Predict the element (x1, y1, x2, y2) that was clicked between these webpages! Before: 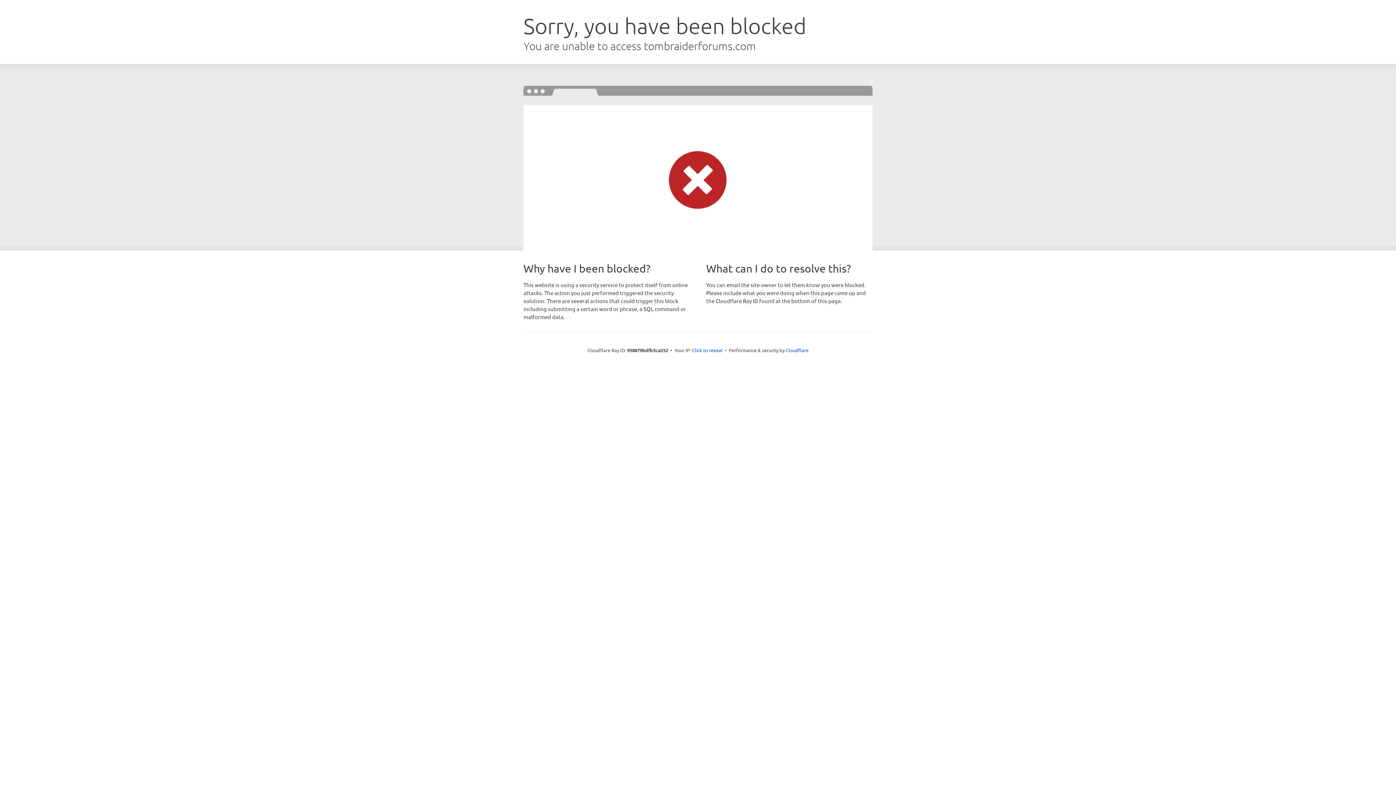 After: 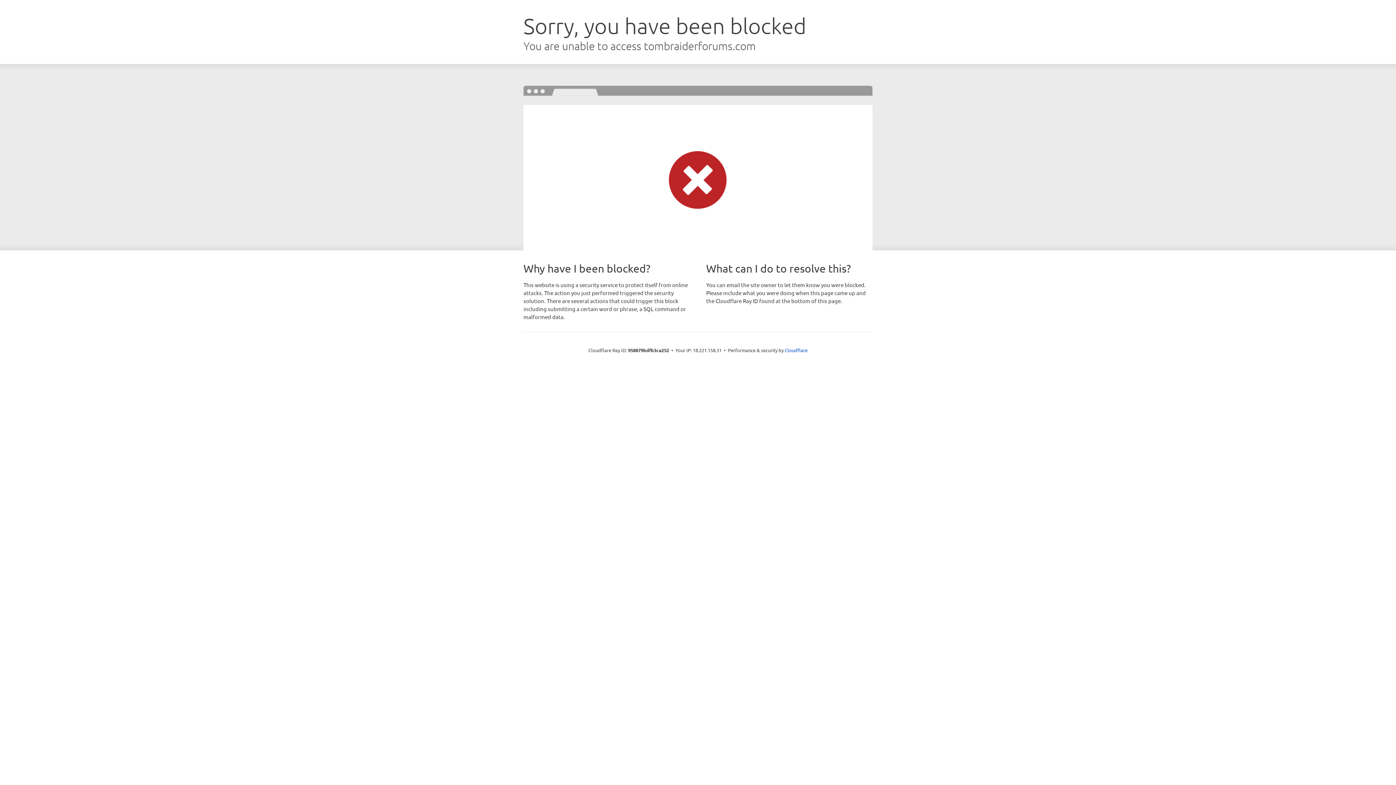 Action: bbox: (692, 346, 722, 353) label: Click to reveal